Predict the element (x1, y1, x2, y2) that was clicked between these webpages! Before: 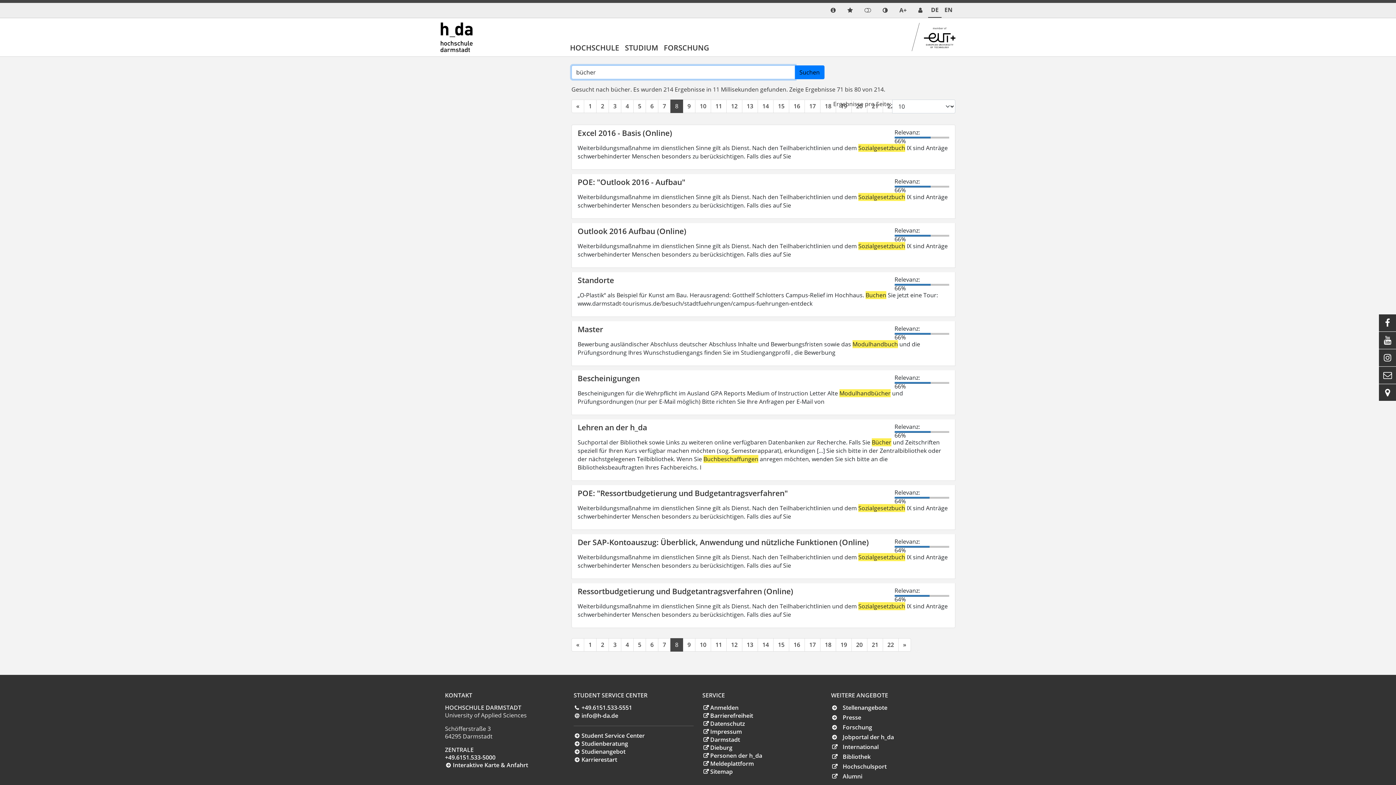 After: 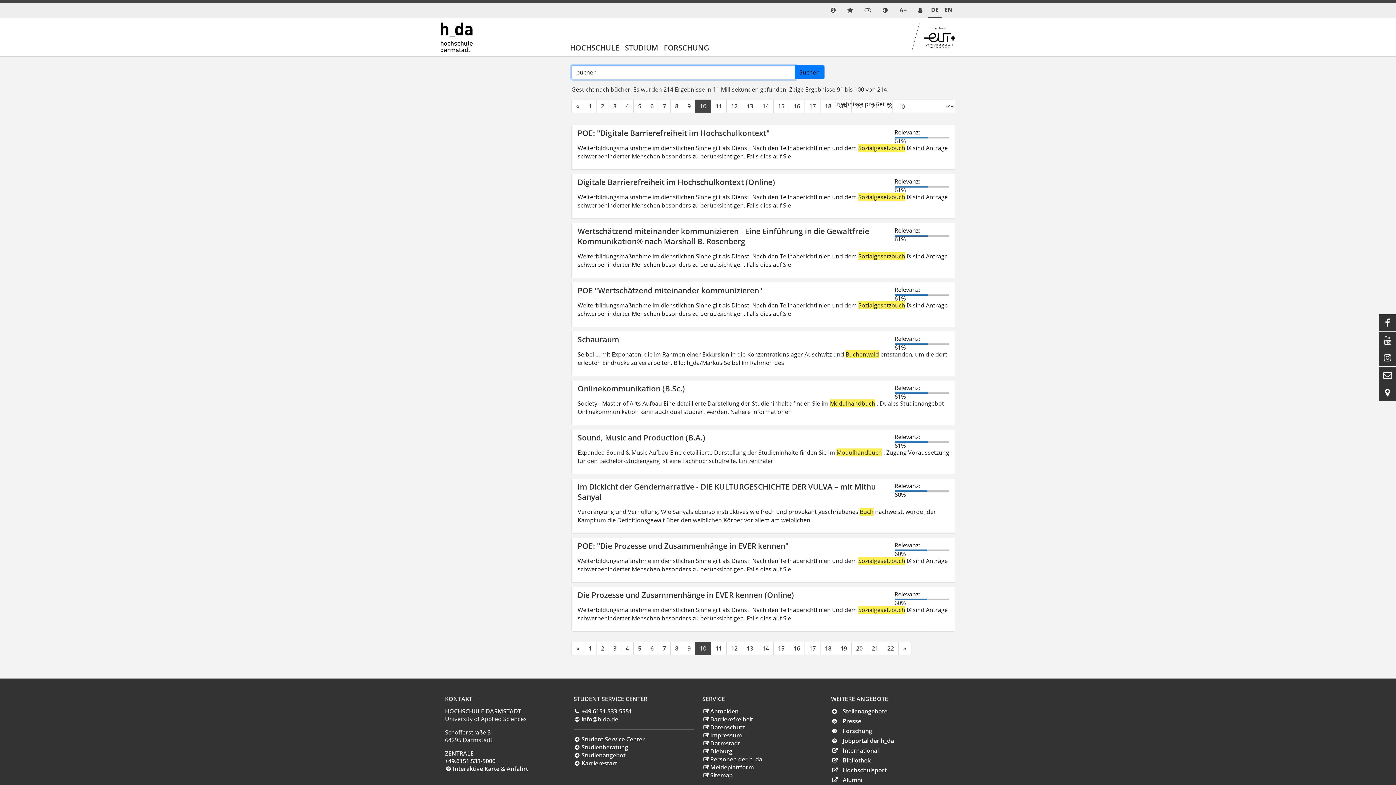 Action: label: 10 bbox: (695, 99, 711, 112)